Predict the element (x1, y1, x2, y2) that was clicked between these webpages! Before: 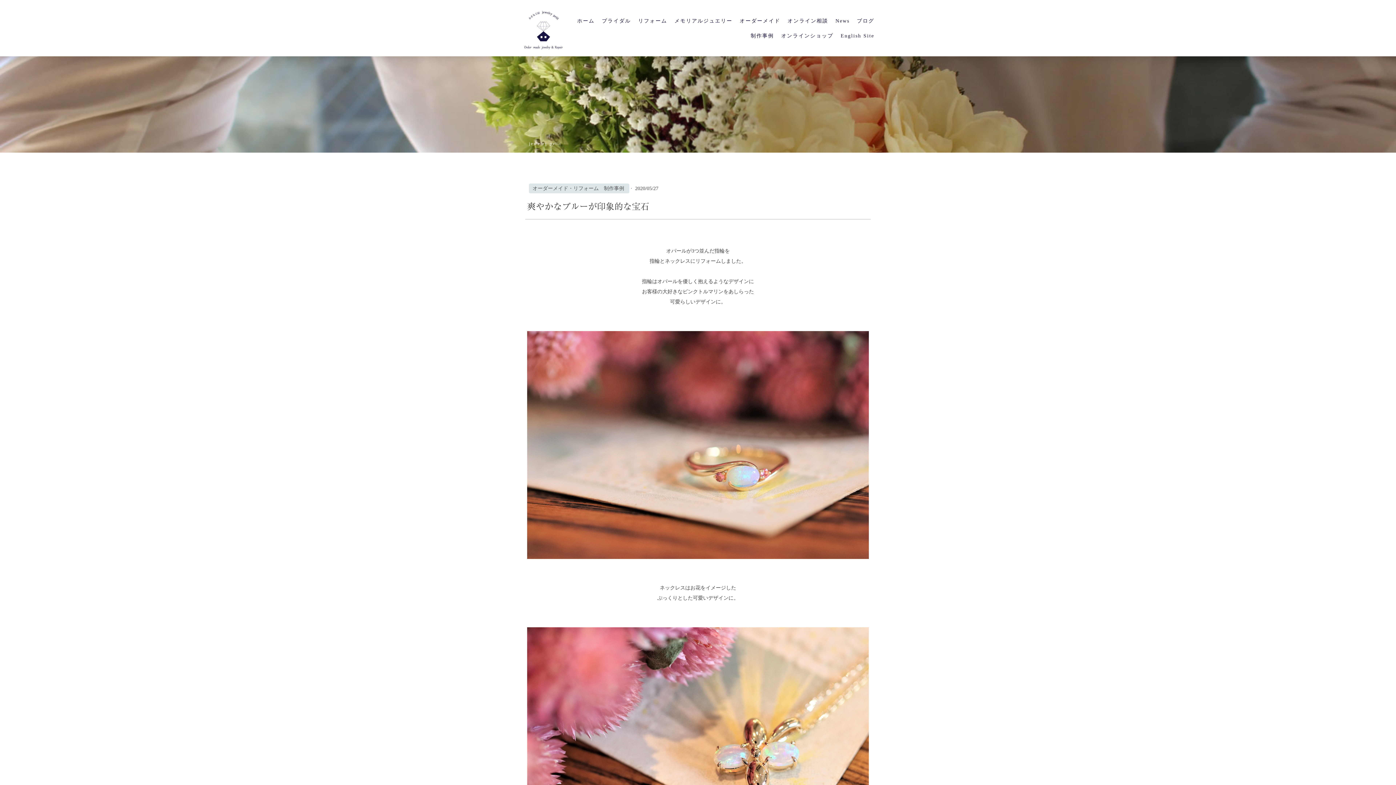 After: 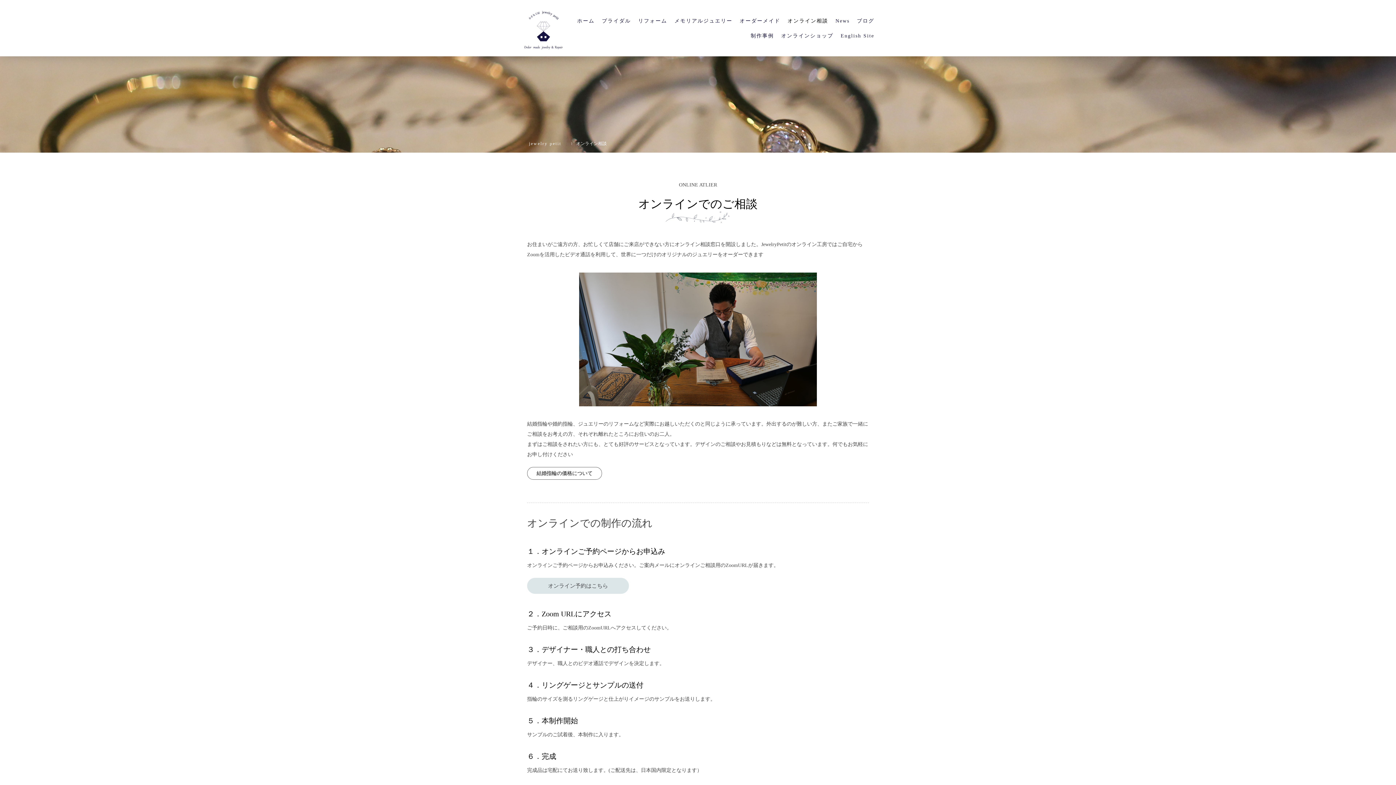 Action: bbox: (784, 13, 832, 28) label: オンライン相談